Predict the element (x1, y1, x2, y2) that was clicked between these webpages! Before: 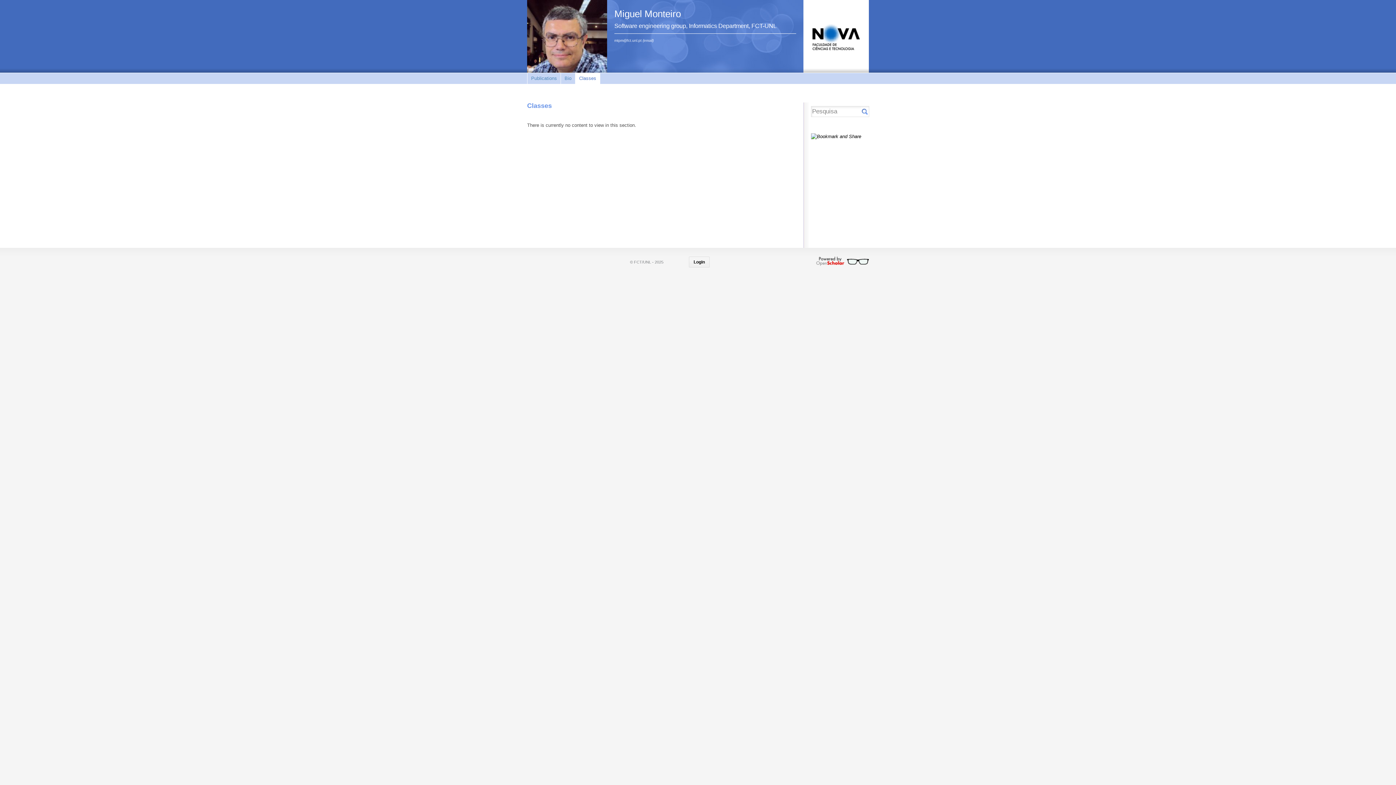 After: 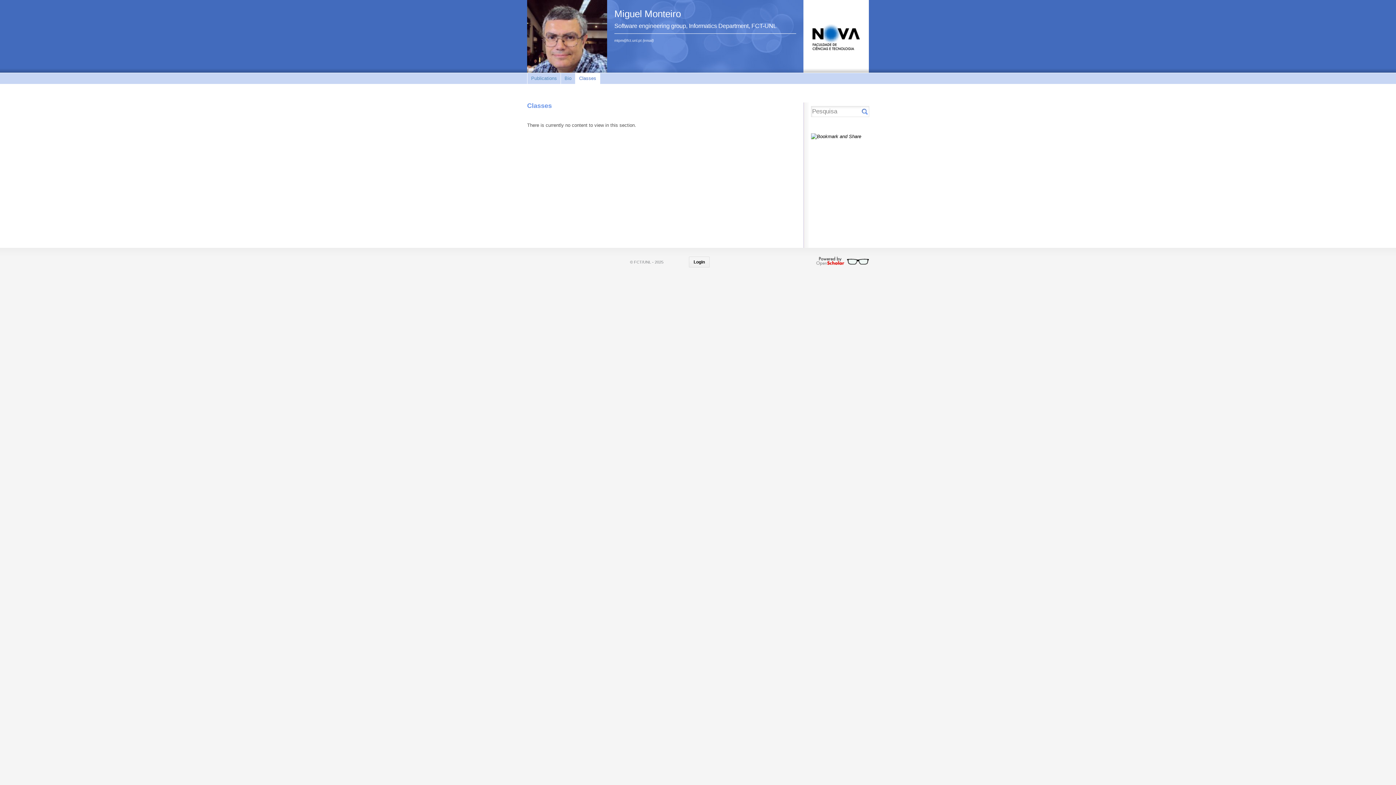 Action: bbox: (575, 73, 600, 84) label: Classes